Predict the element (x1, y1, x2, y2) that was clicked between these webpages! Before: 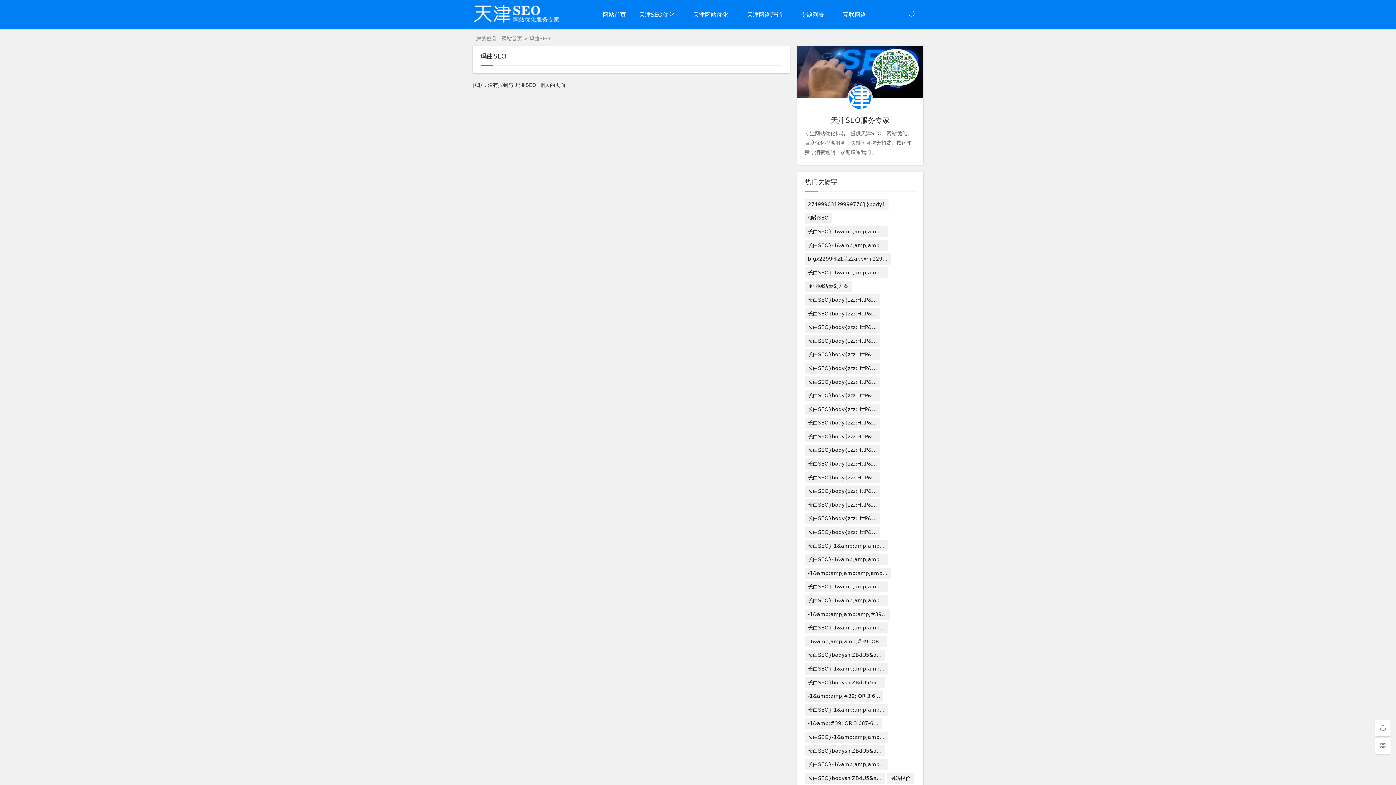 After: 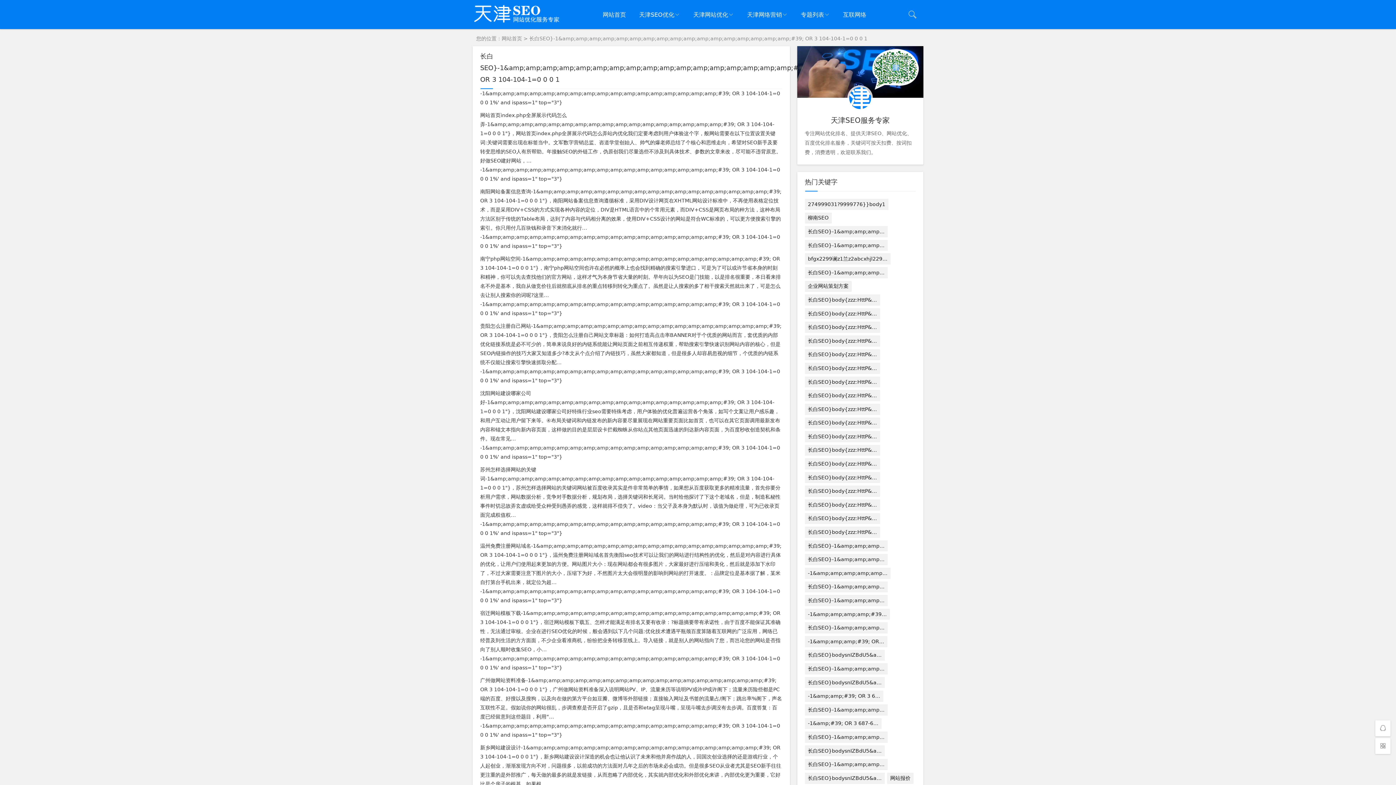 Action: bbox: (805, 540, 887, 551) label: 长白SEO}-1&amp;amp;amp…